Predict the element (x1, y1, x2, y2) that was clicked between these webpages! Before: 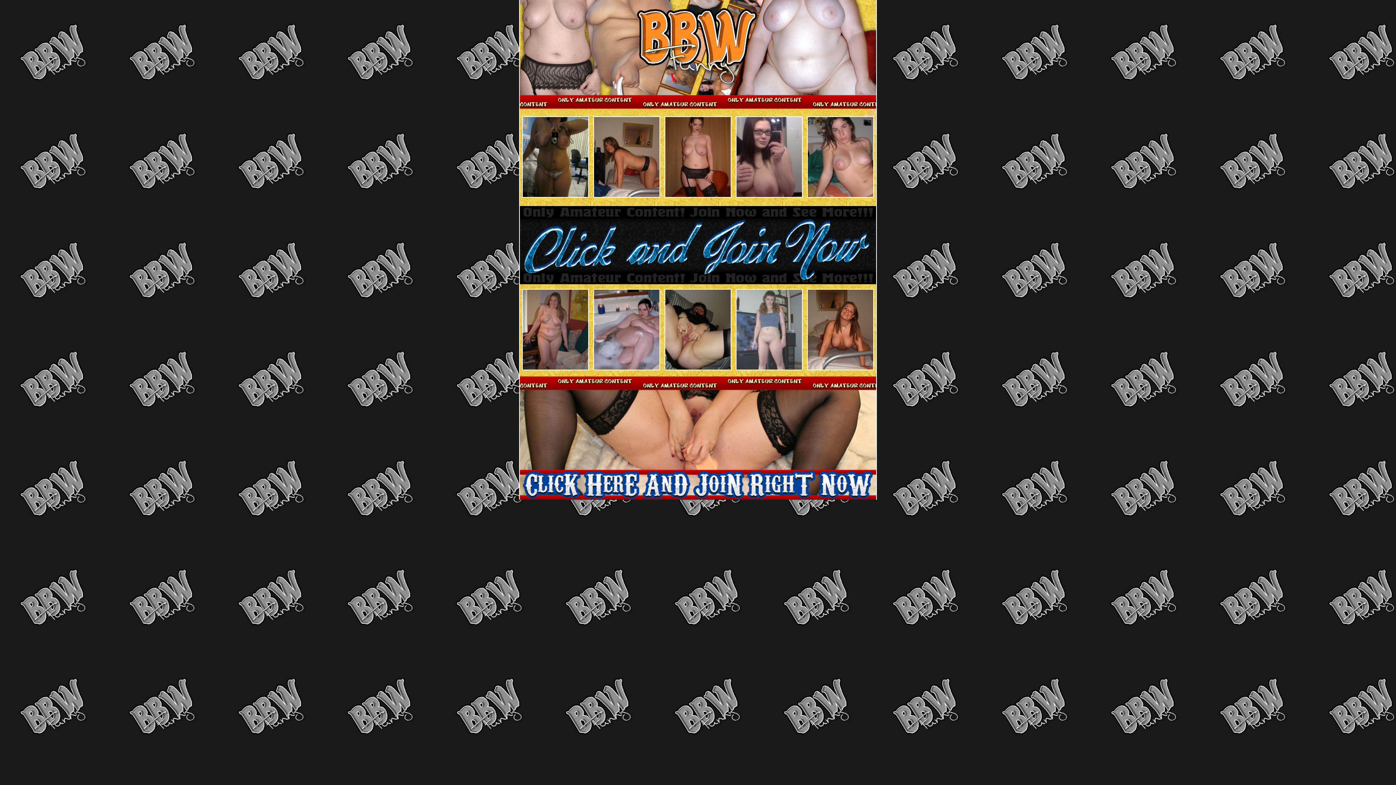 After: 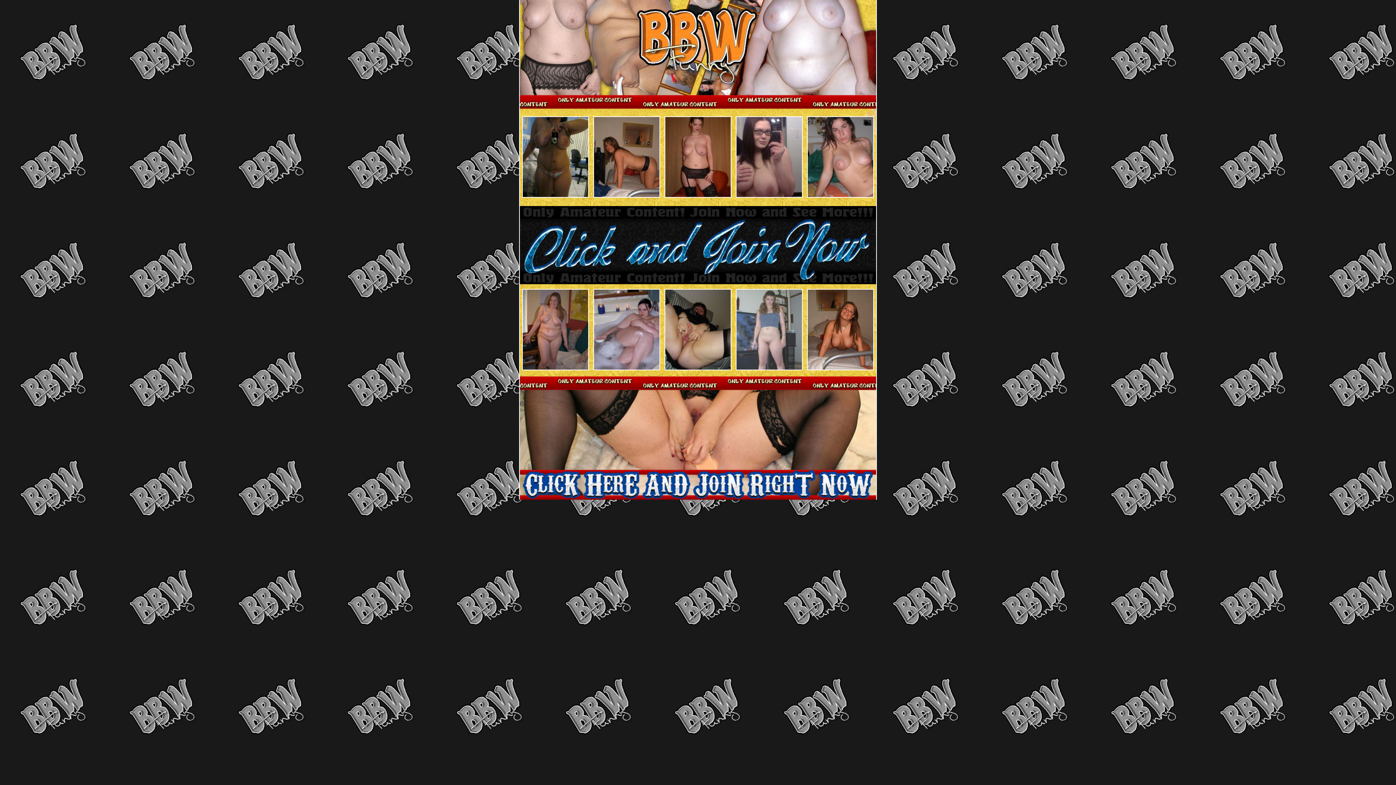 Action: bbox: (593, 365, 660, 371)